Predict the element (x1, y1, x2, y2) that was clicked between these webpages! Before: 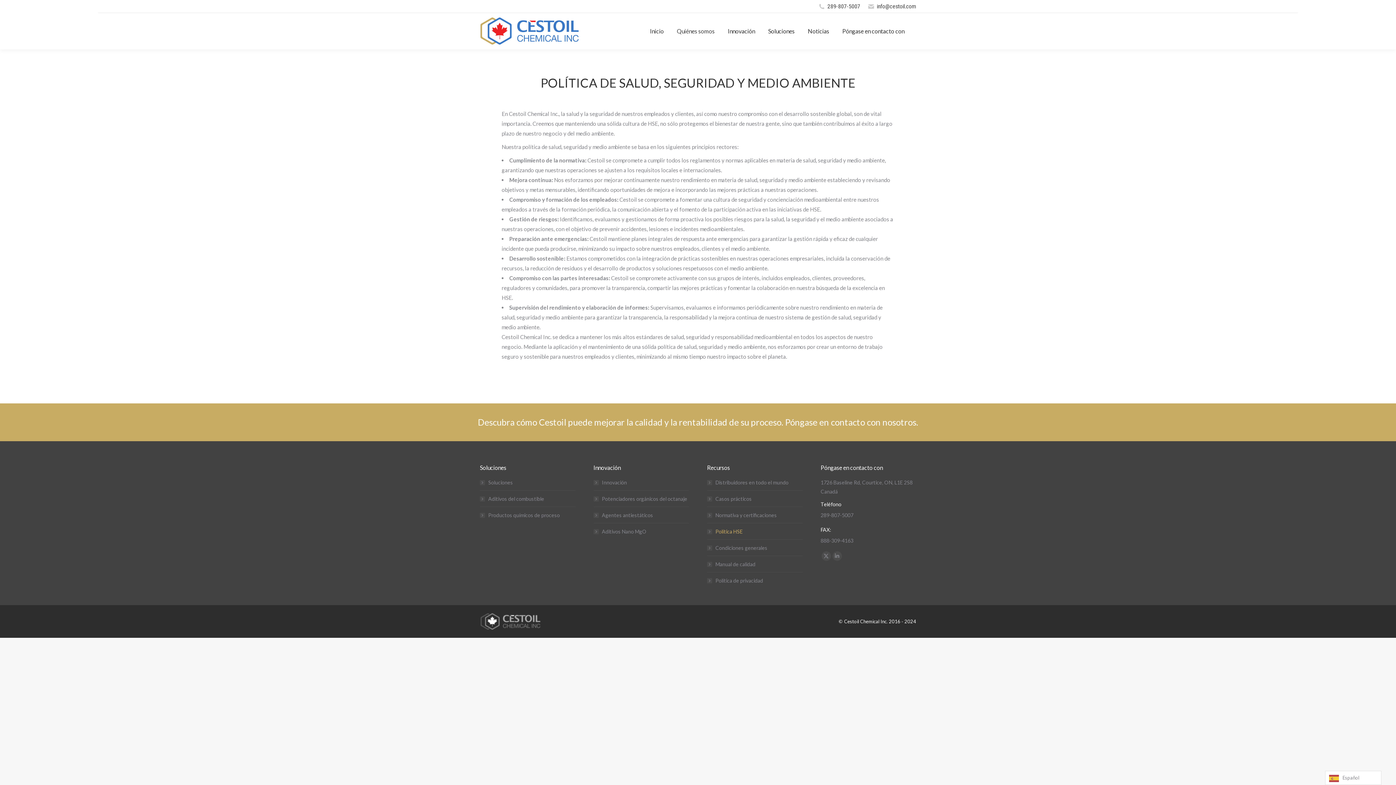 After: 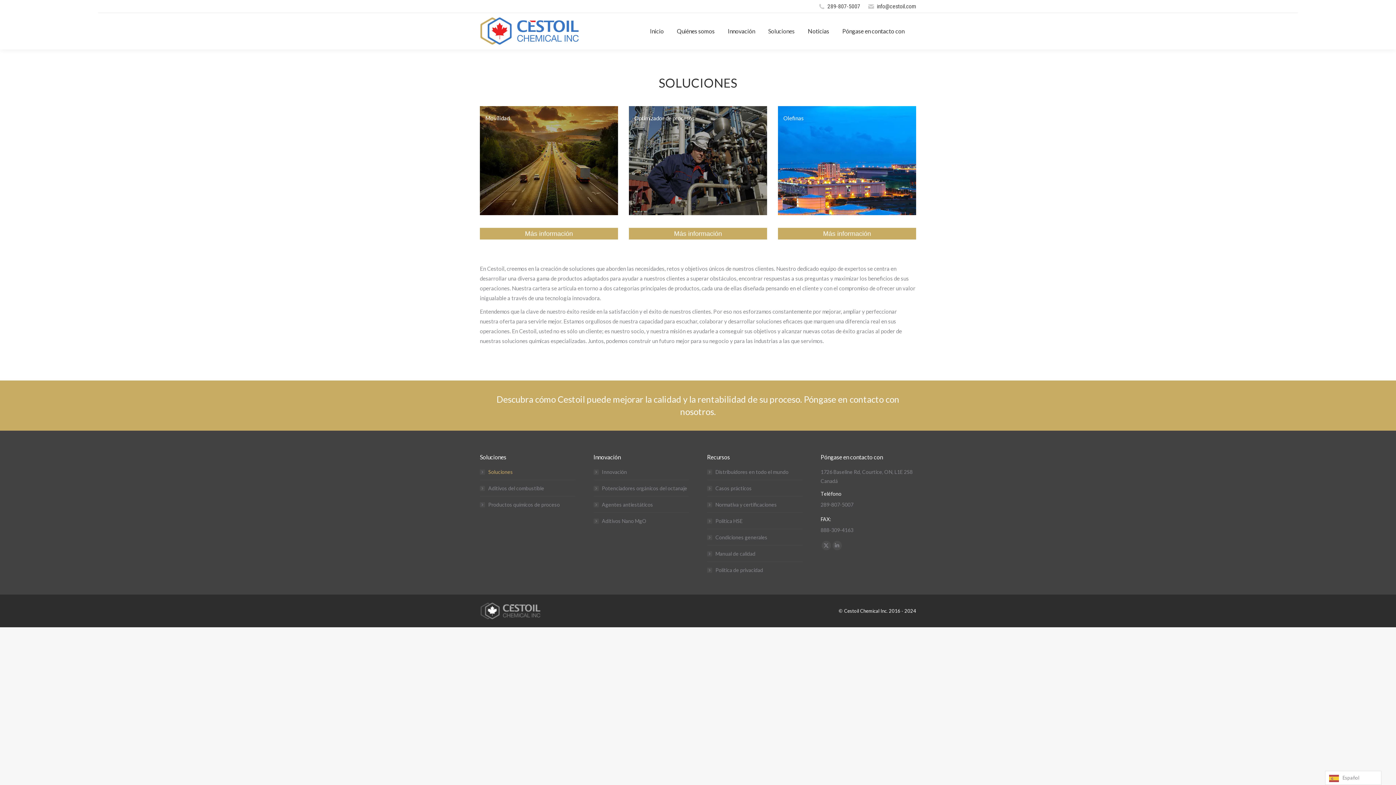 Action: bbox: (480, 478, 513, 487) label: Soluciones